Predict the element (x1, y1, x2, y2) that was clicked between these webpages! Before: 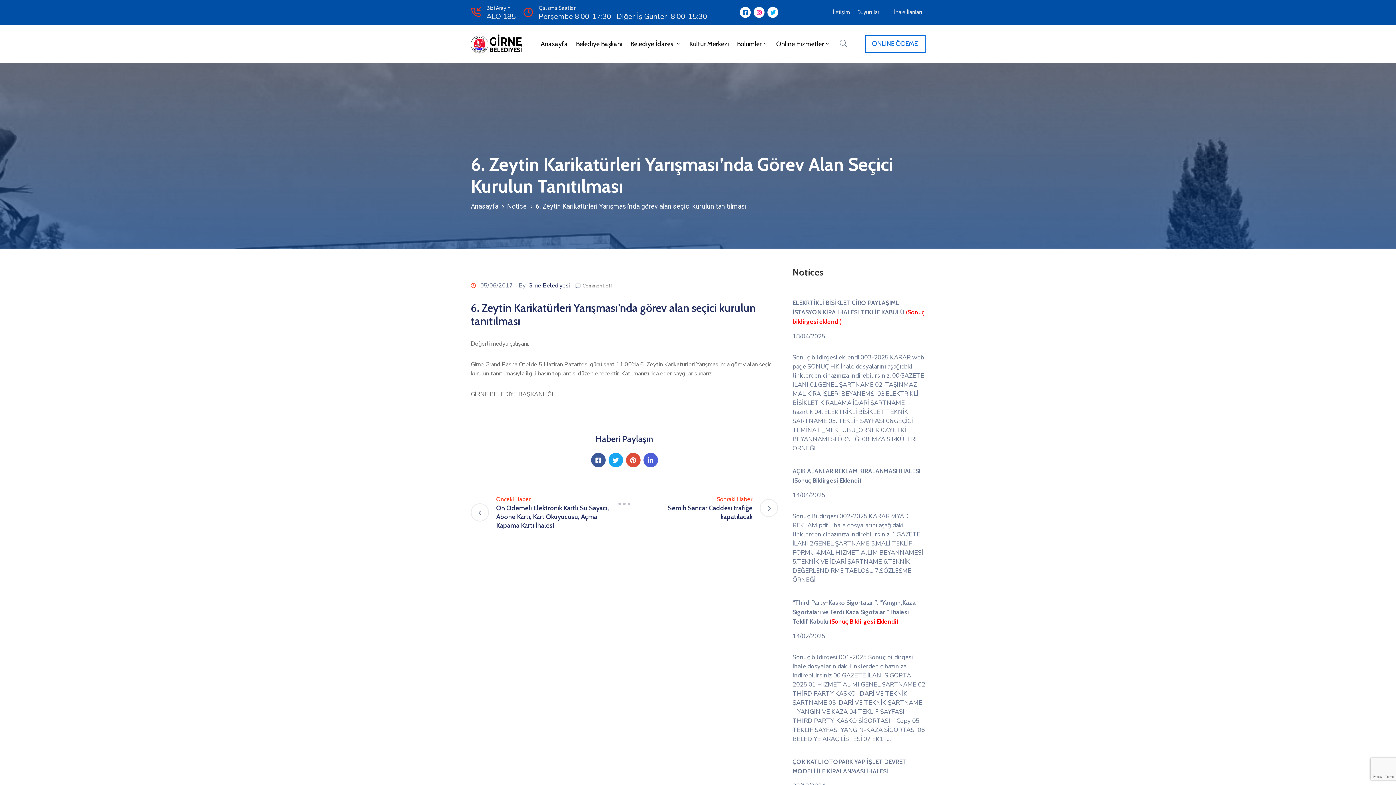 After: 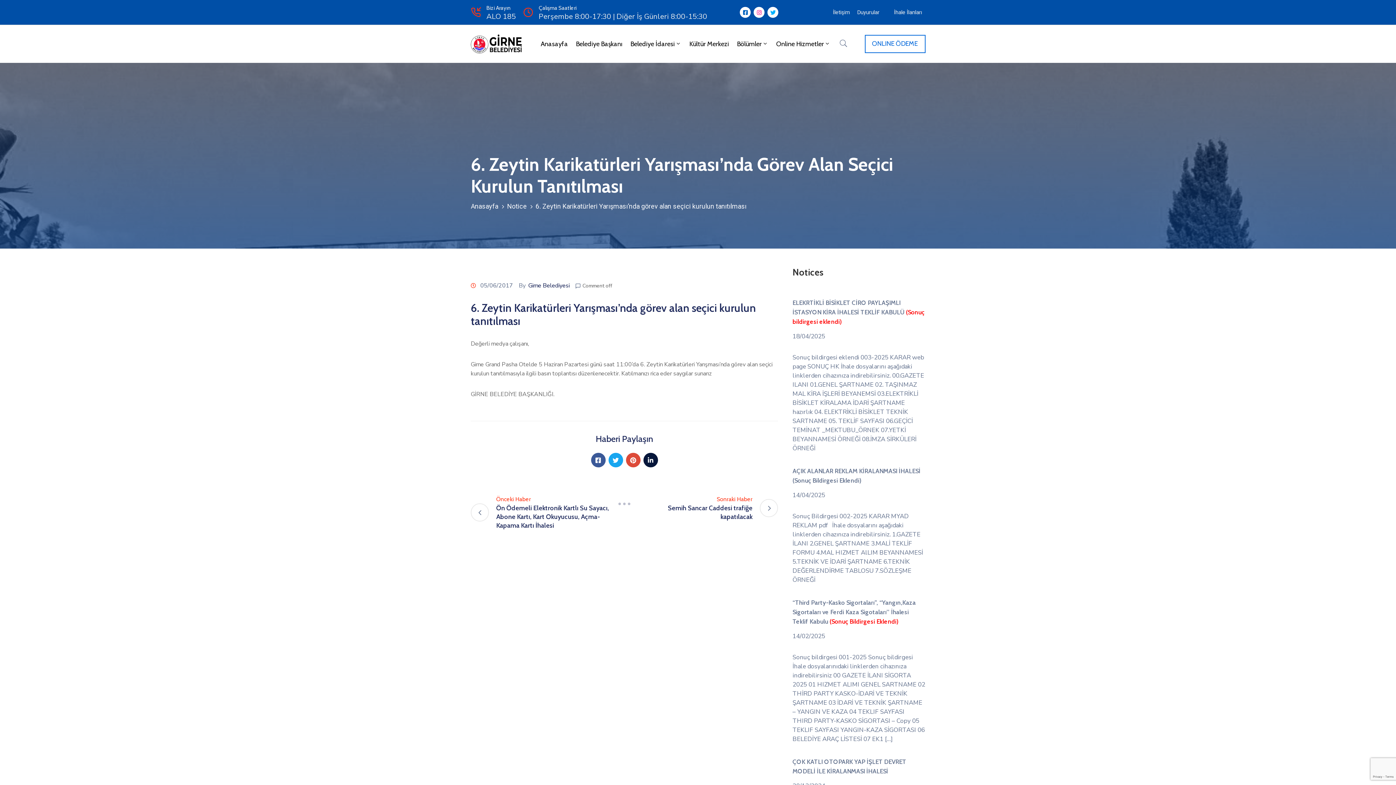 Action: bbox: (643, 453, 658, 467)